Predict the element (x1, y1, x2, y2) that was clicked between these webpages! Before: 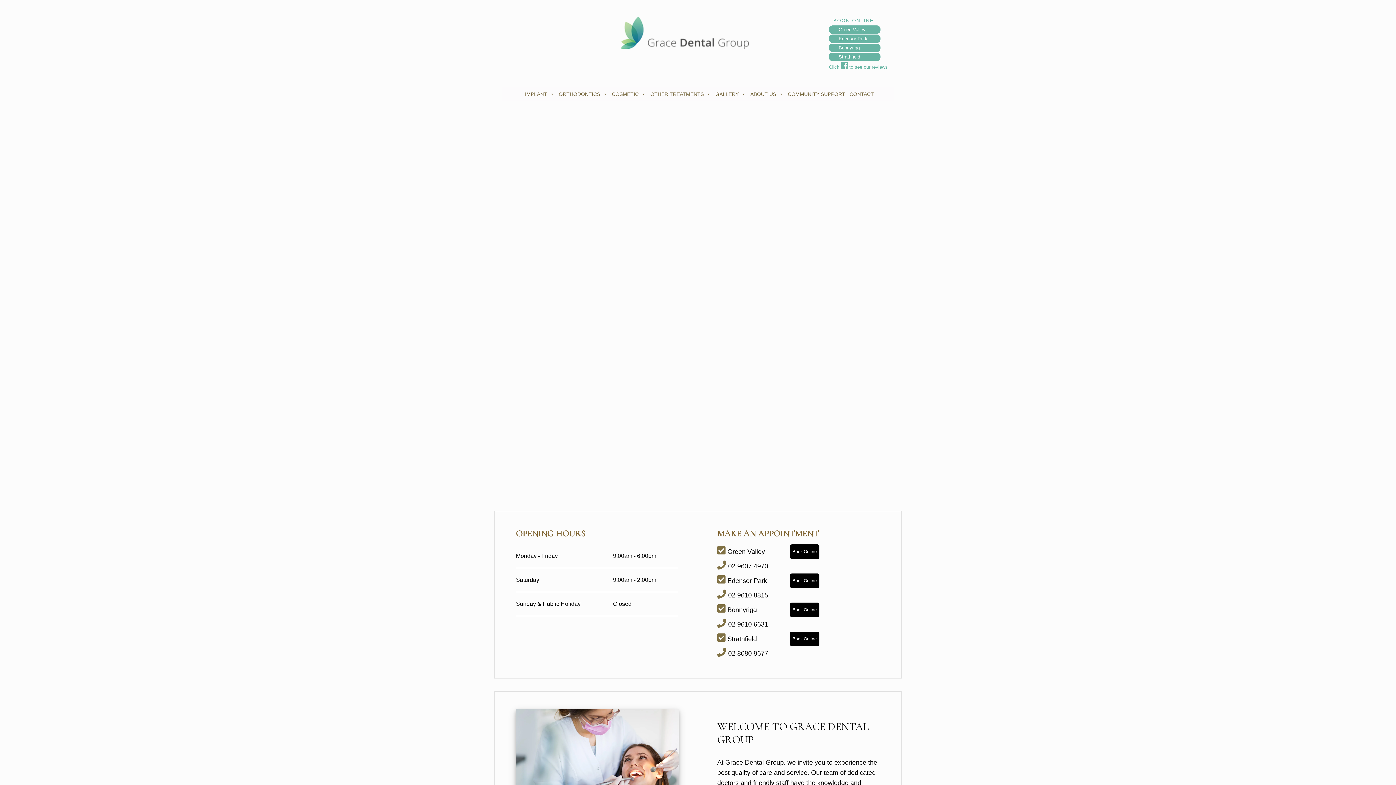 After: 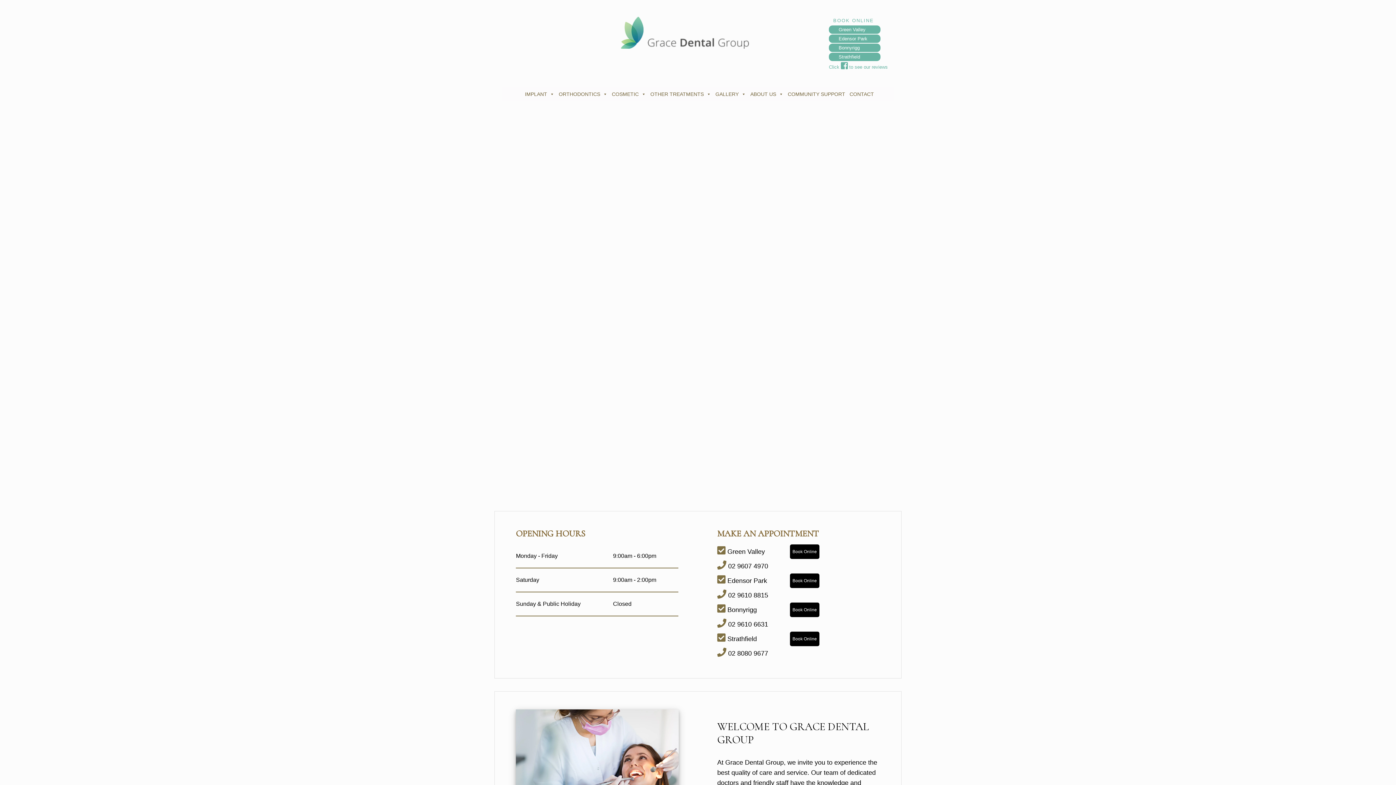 Action: bbox: (621, 29, 749, 34)